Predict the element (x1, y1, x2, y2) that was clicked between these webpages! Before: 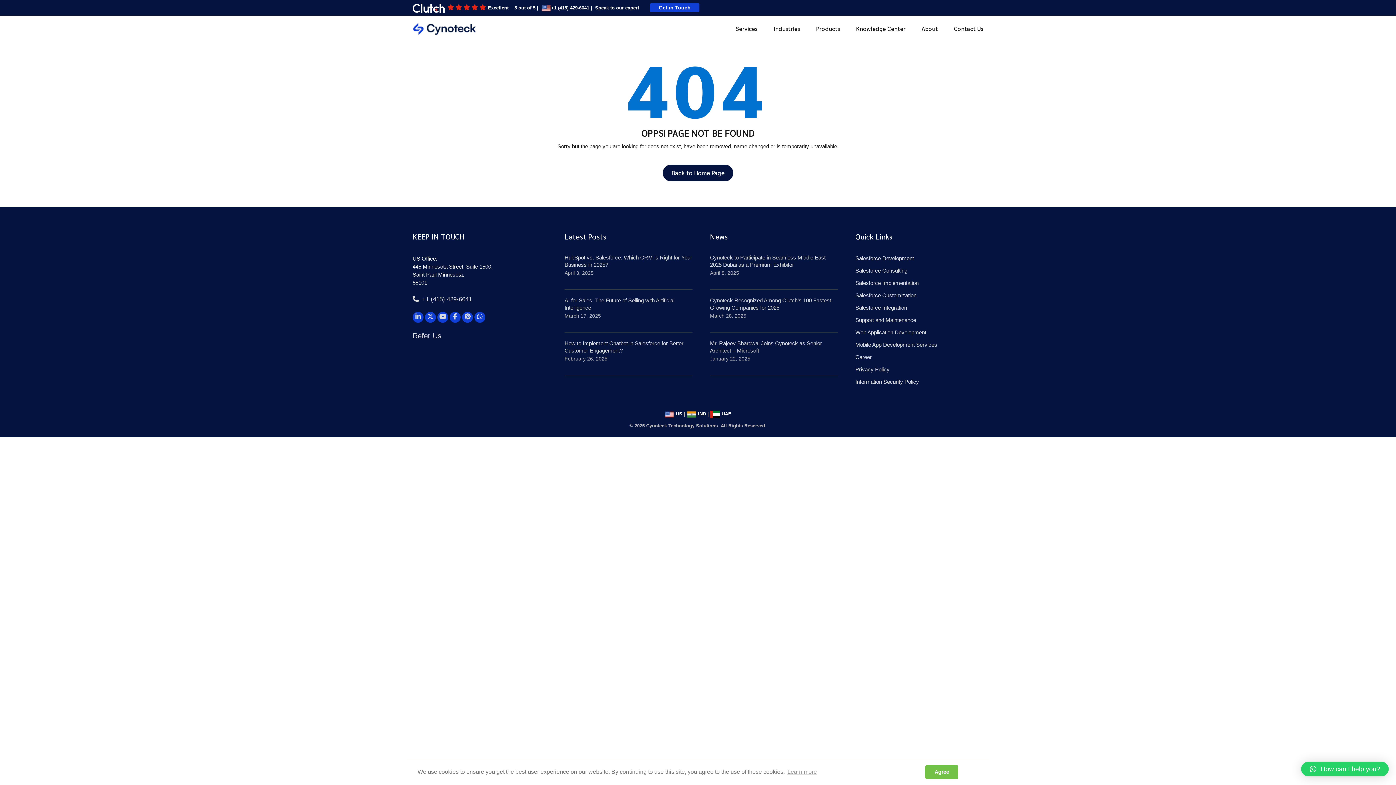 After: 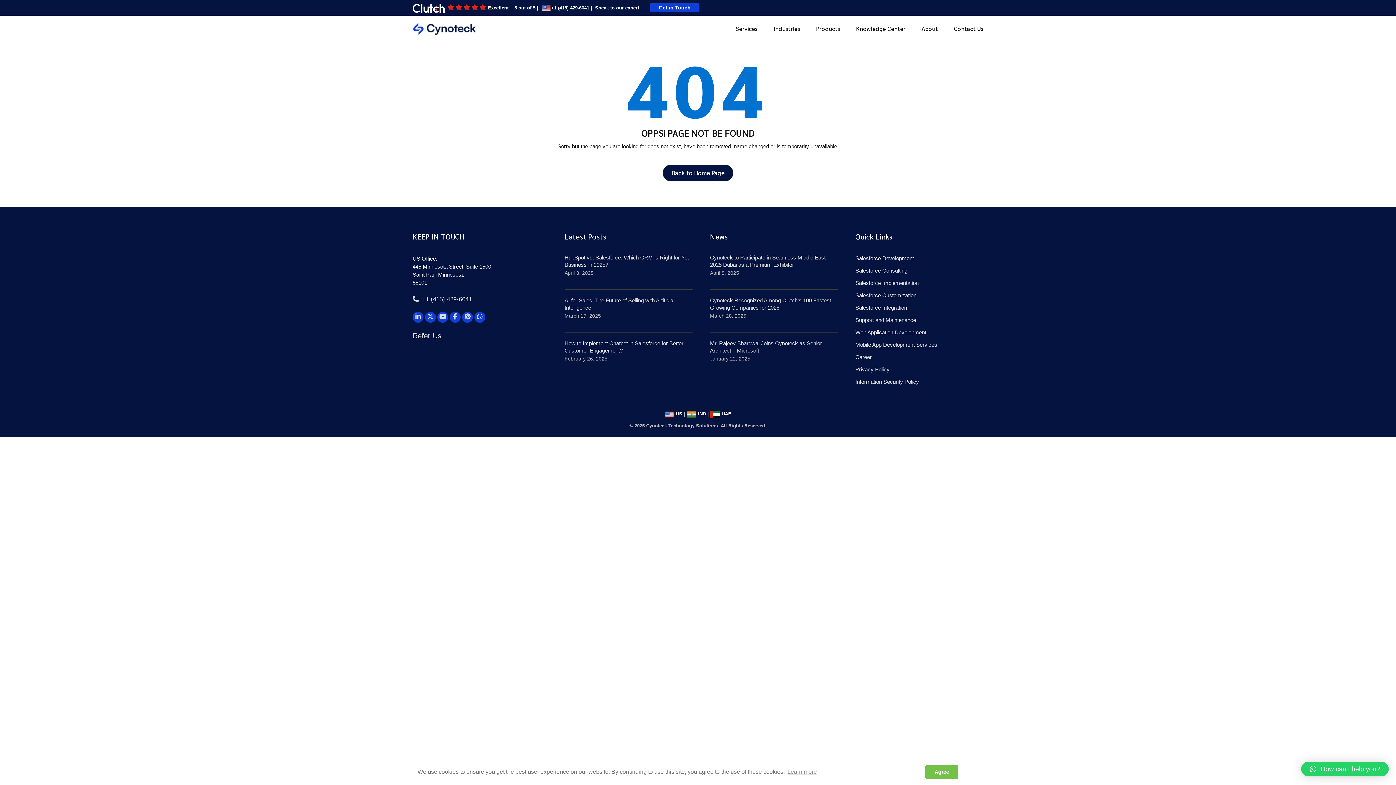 Action: label: How can I help you? bbox: (1301, 762, 1389, 776)